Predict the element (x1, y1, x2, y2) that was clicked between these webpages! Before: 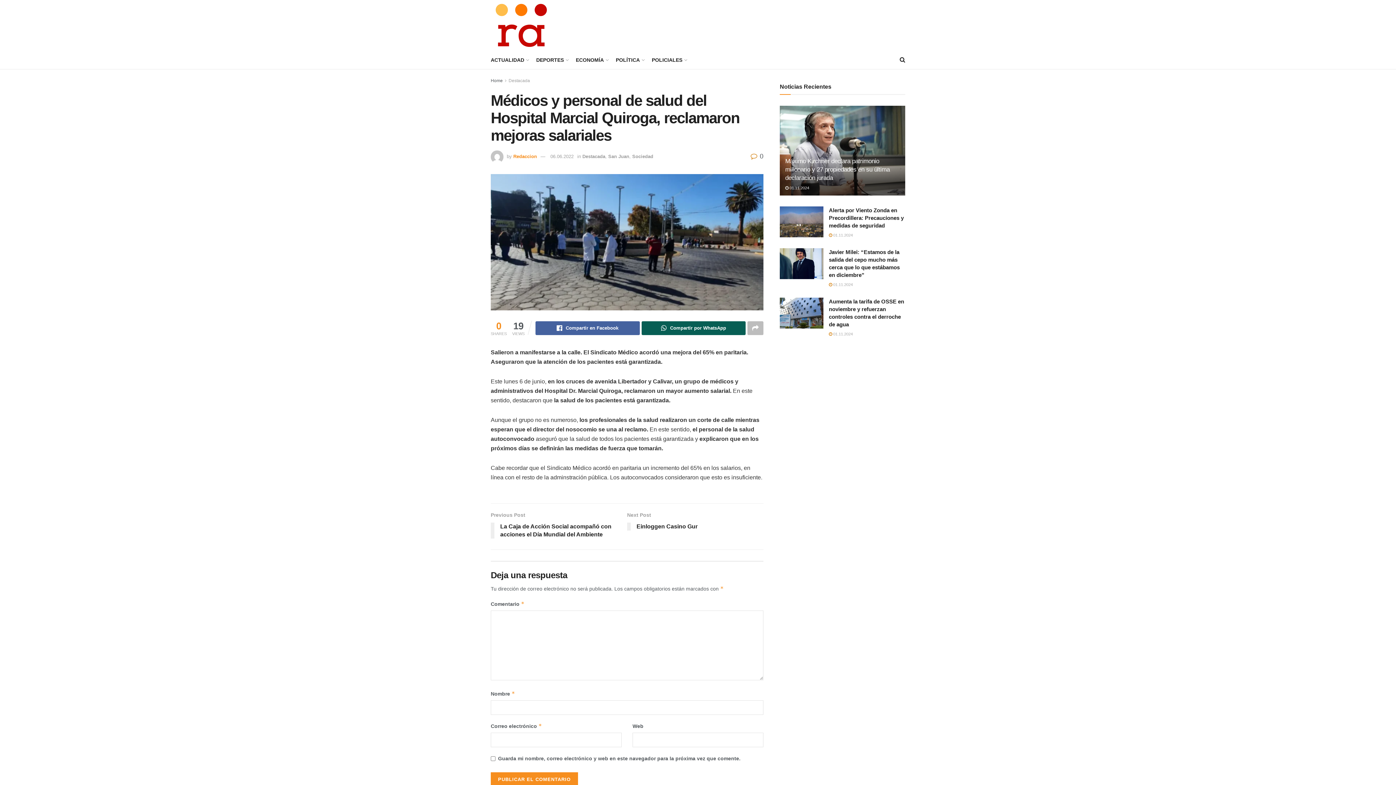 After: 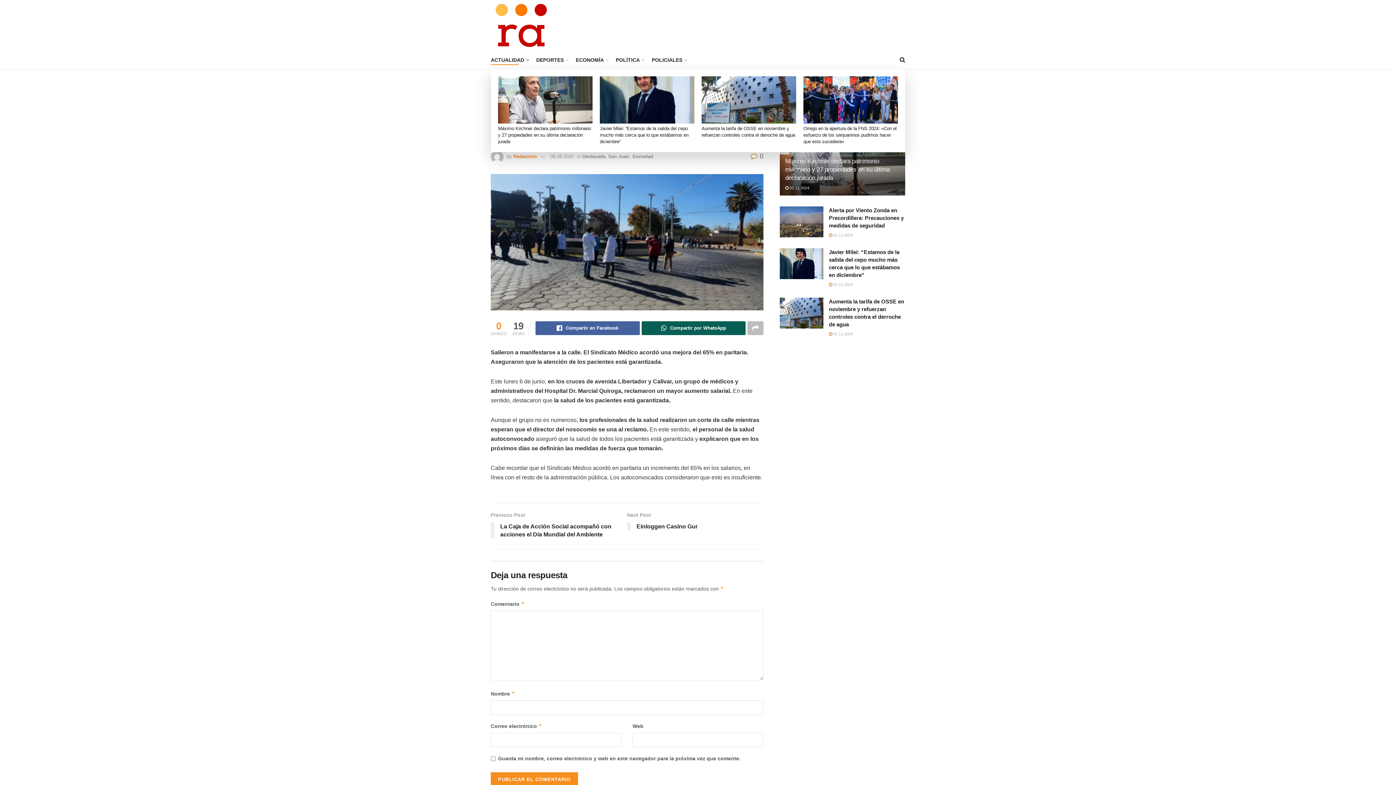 Action: bbox: (490, 54, 528, 65) label: ACTUALIDAD